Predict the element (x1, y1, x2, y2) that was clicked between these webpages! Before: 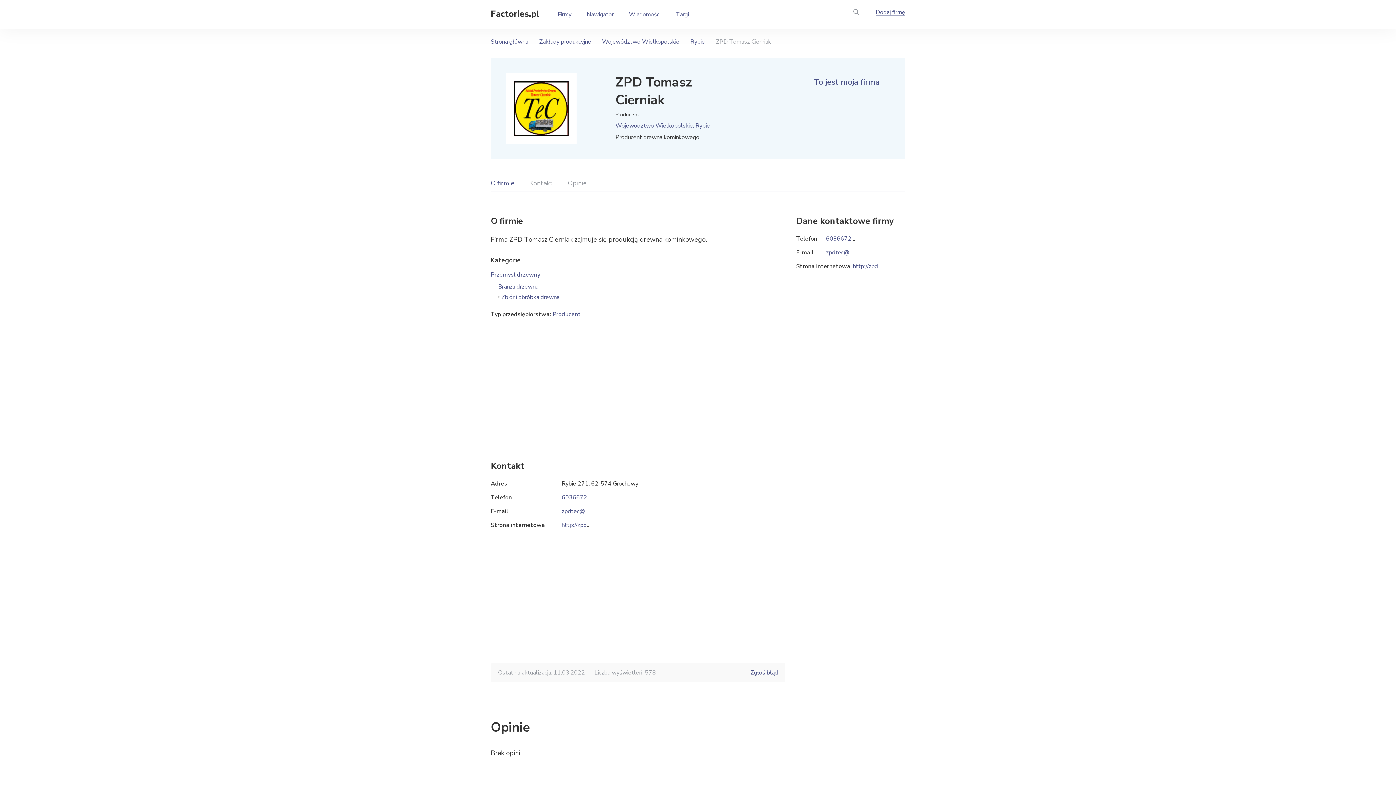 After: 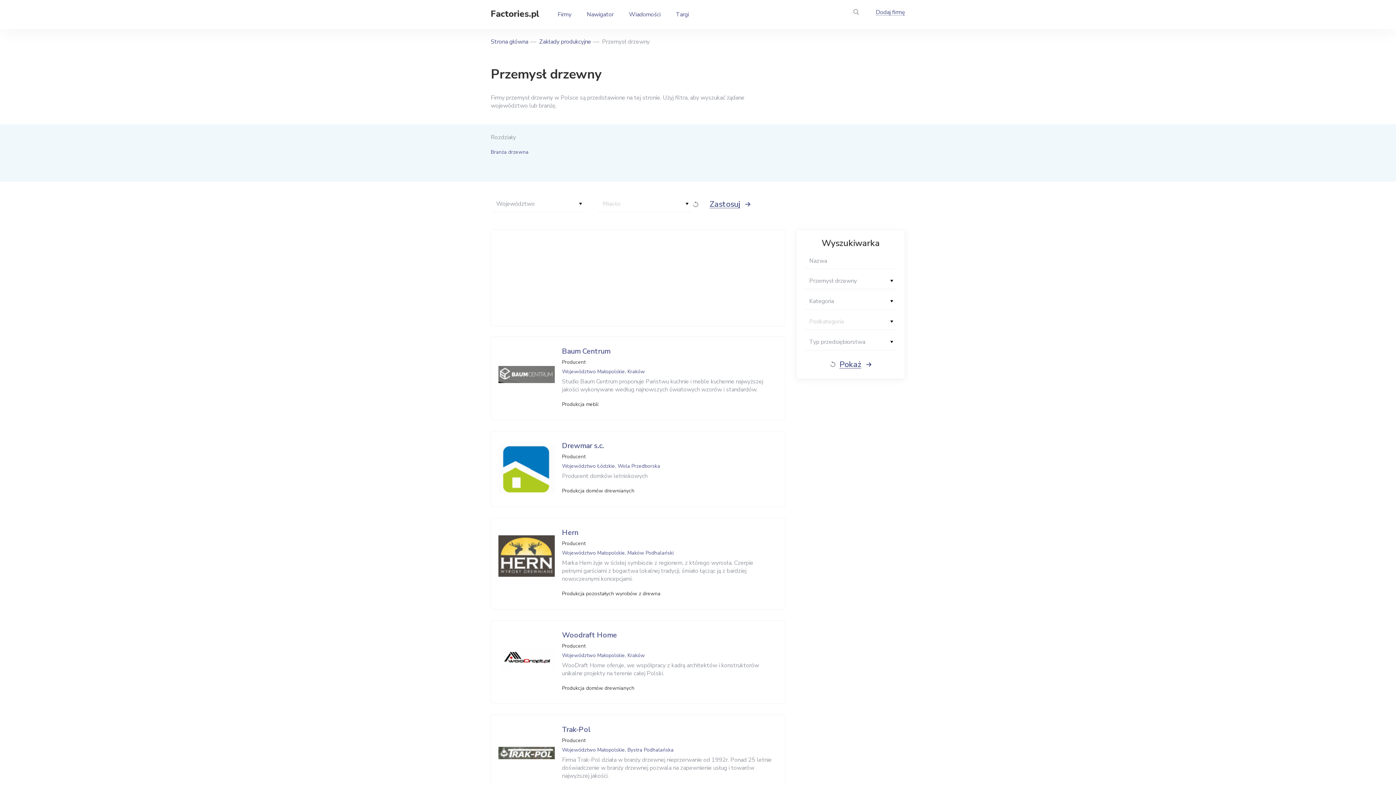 Action: label: Przemysł drzewny bbox: (490, 270, 540, 278)